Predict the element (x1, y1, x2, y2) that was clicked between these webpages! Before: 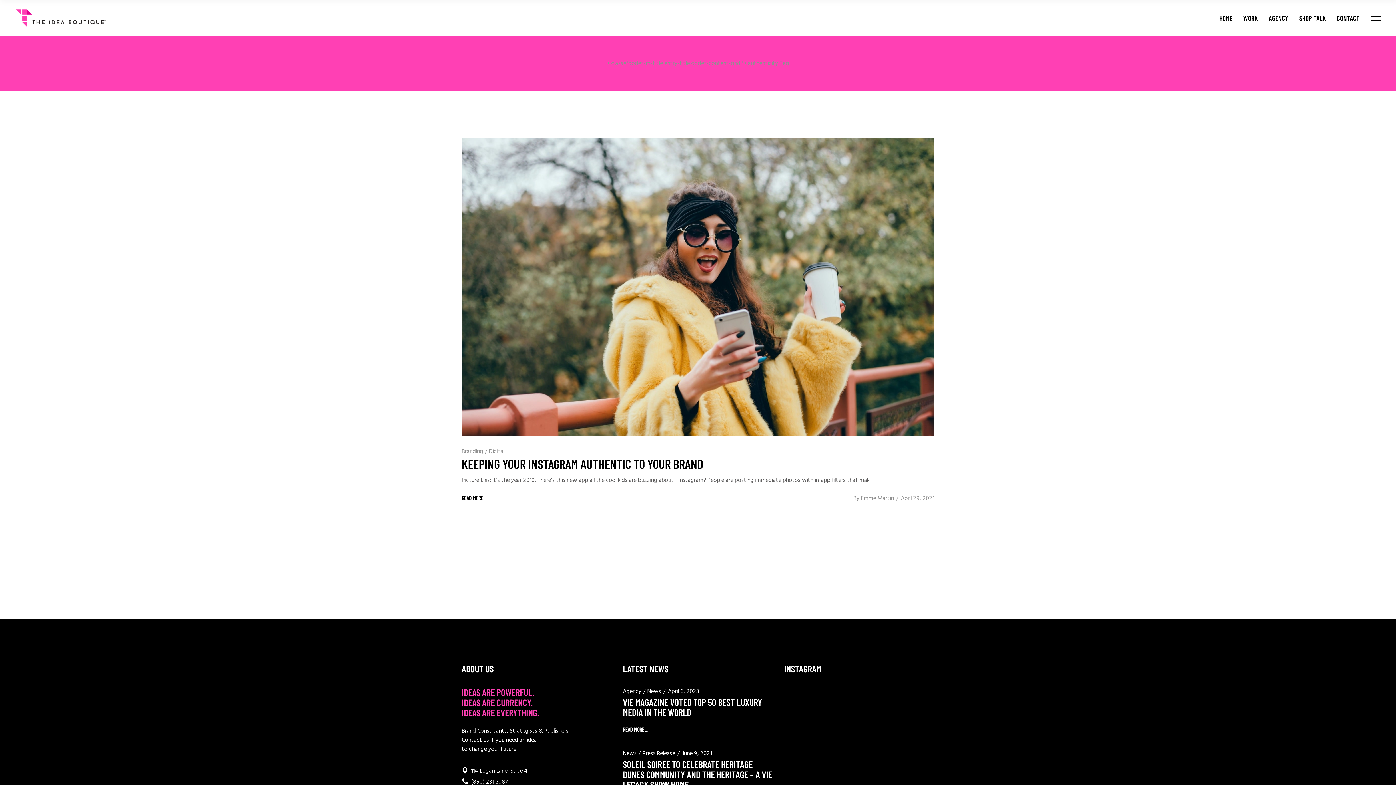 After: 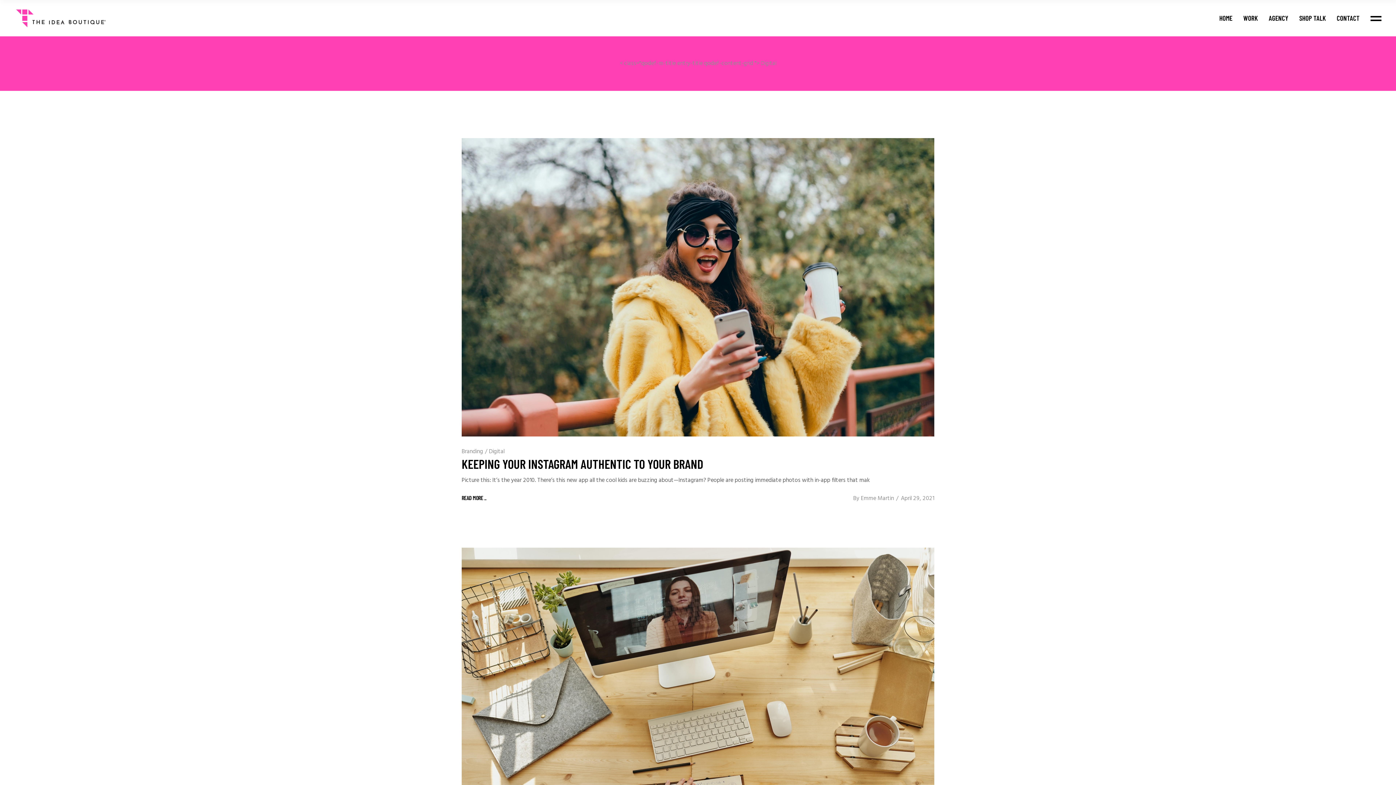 Action: label: Digital bbox: (489, 447, 504, 456)